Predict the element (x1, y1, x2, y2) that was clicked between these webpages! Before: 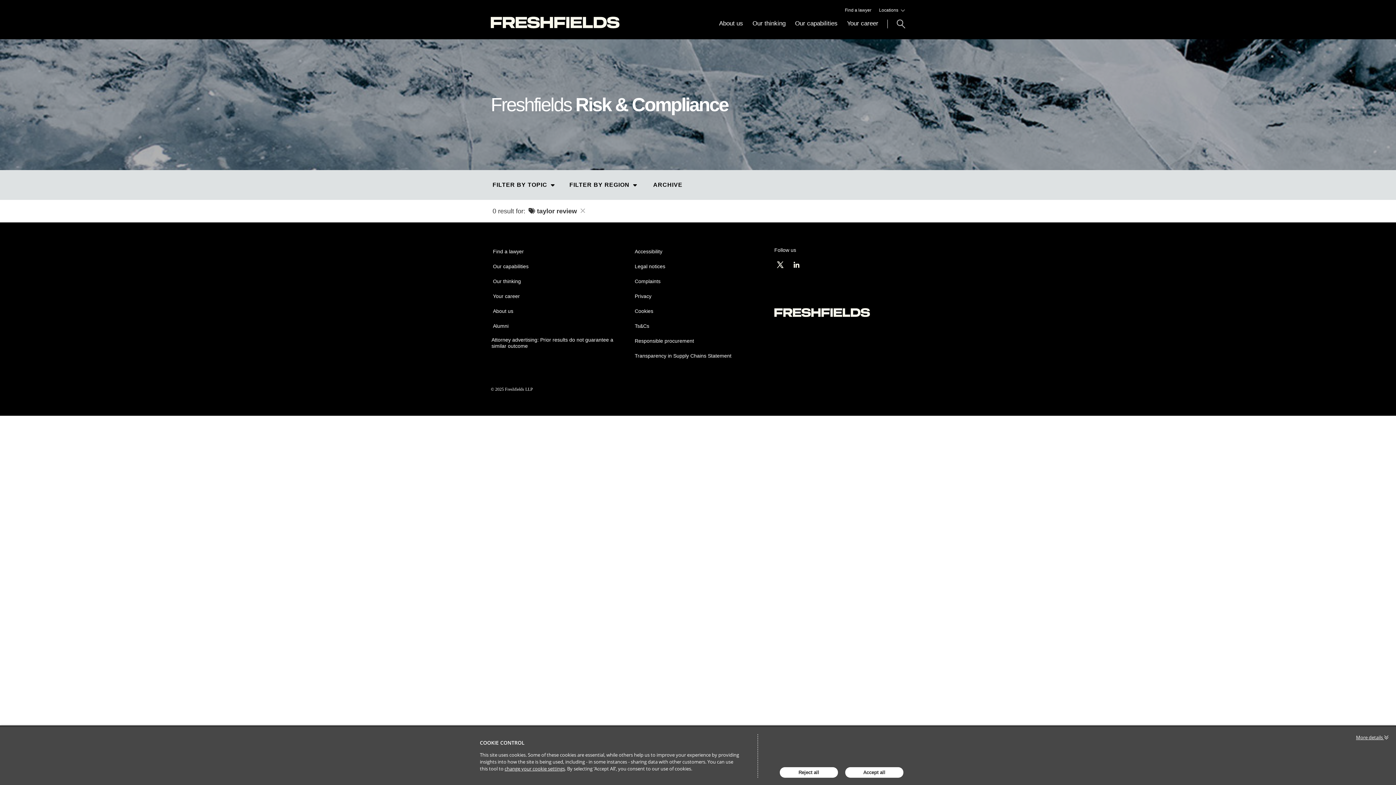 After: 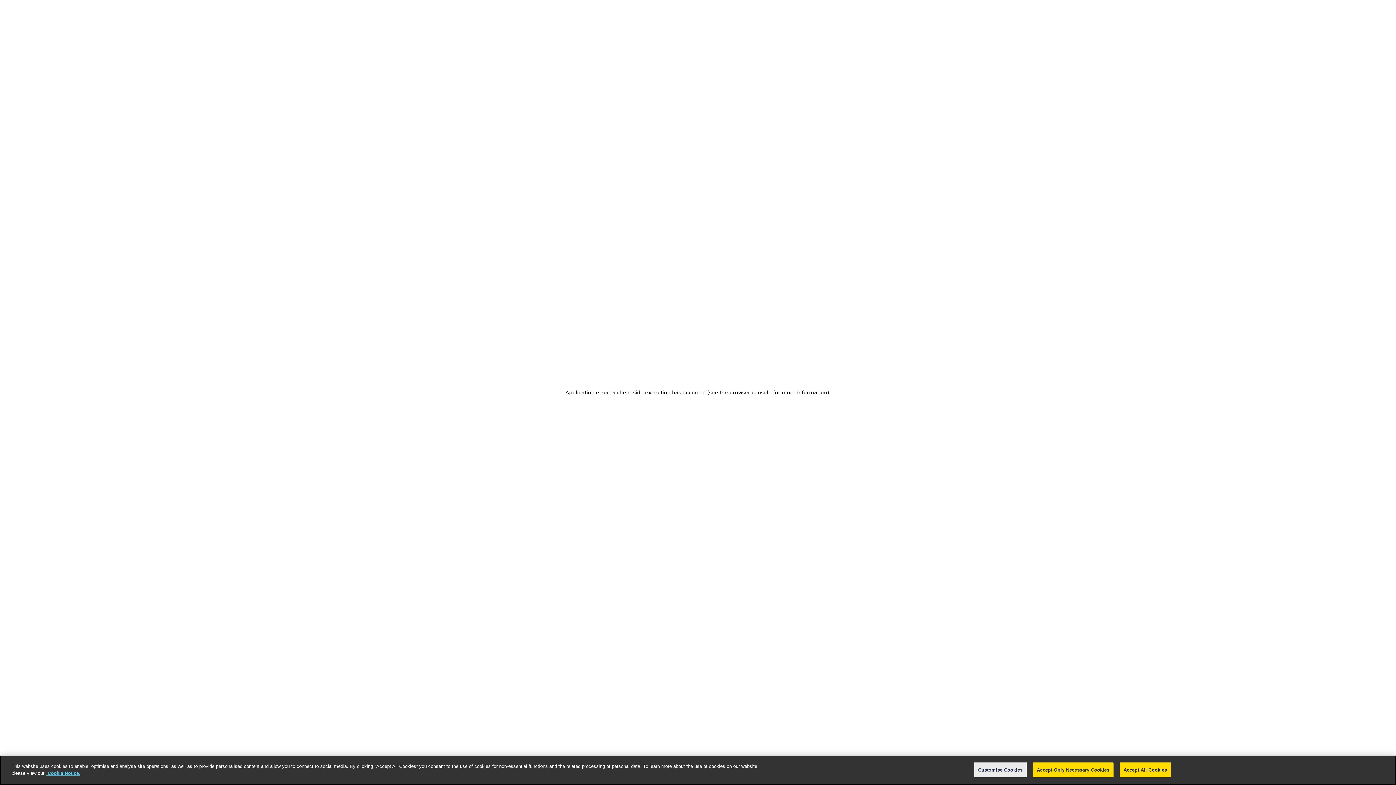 Action: bbox: (491, 266, 530, 272) label: Our capabilities